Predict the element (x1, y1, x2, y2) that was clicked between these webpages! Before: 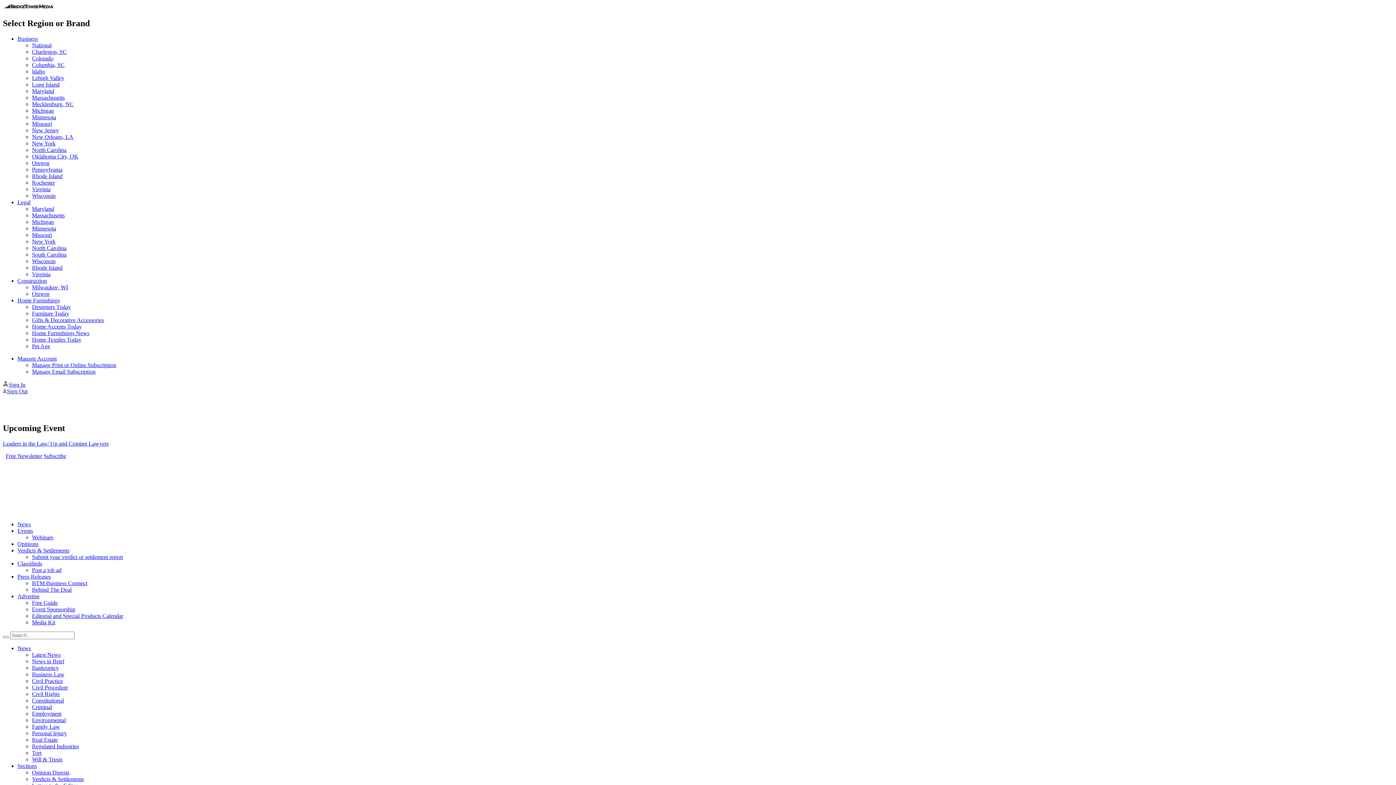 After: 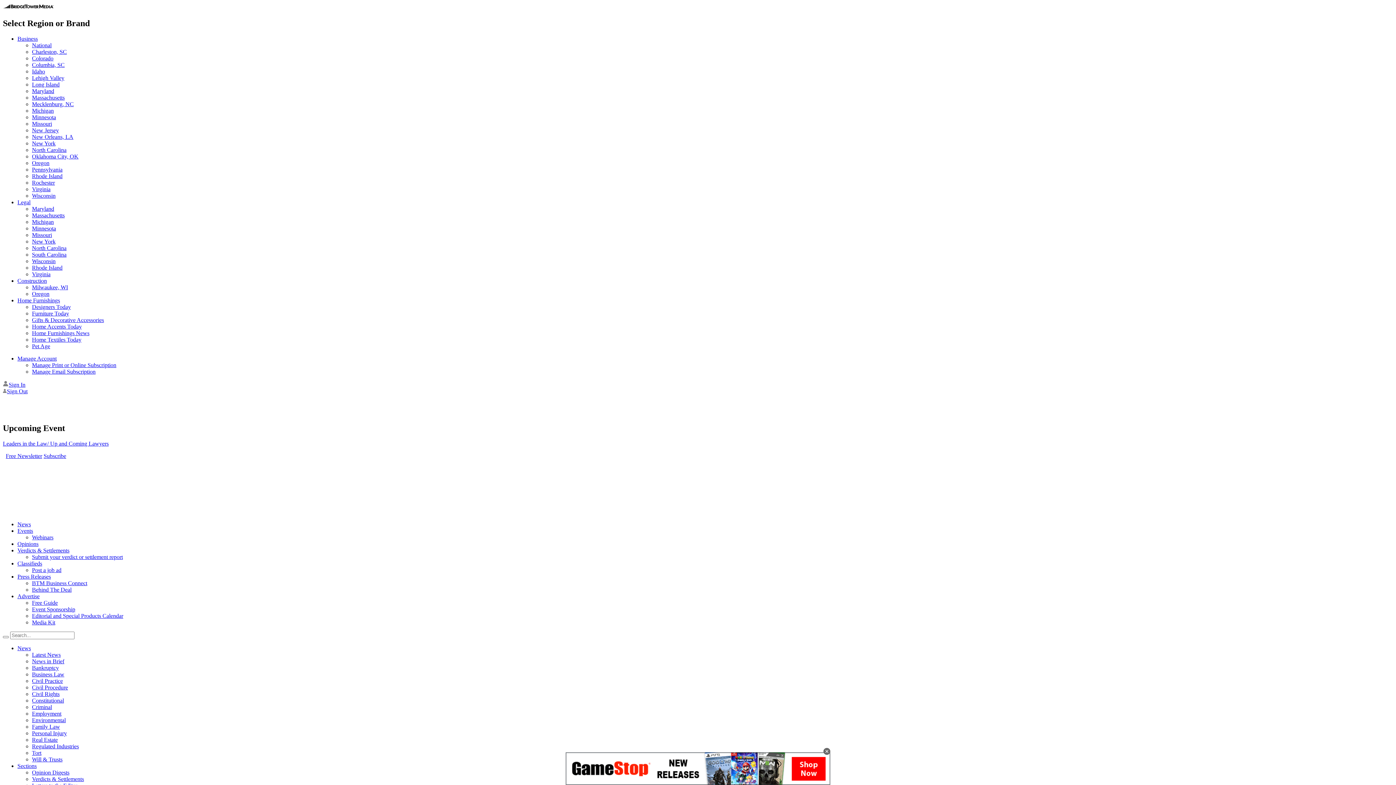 Action: label: Virginia bbox: (32, 186, 50, 192)